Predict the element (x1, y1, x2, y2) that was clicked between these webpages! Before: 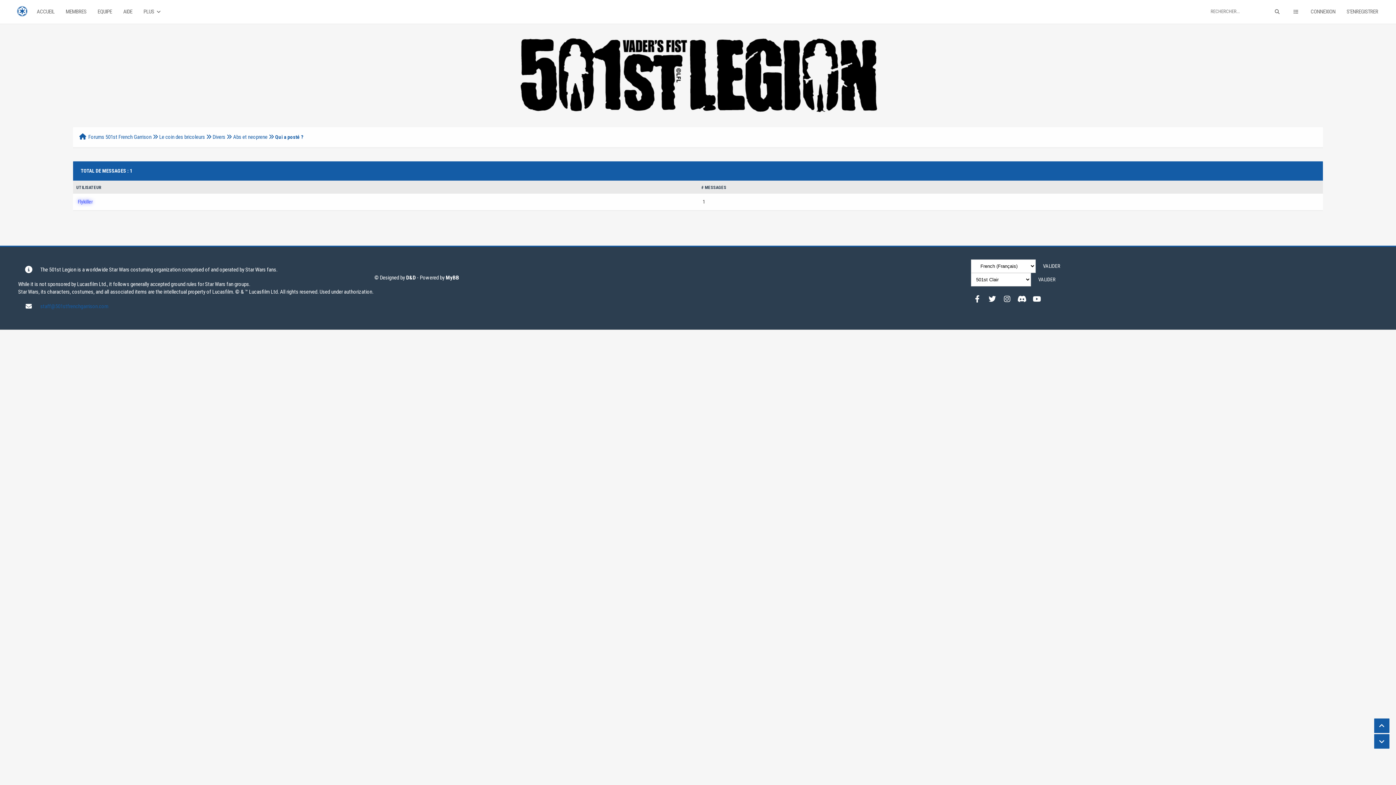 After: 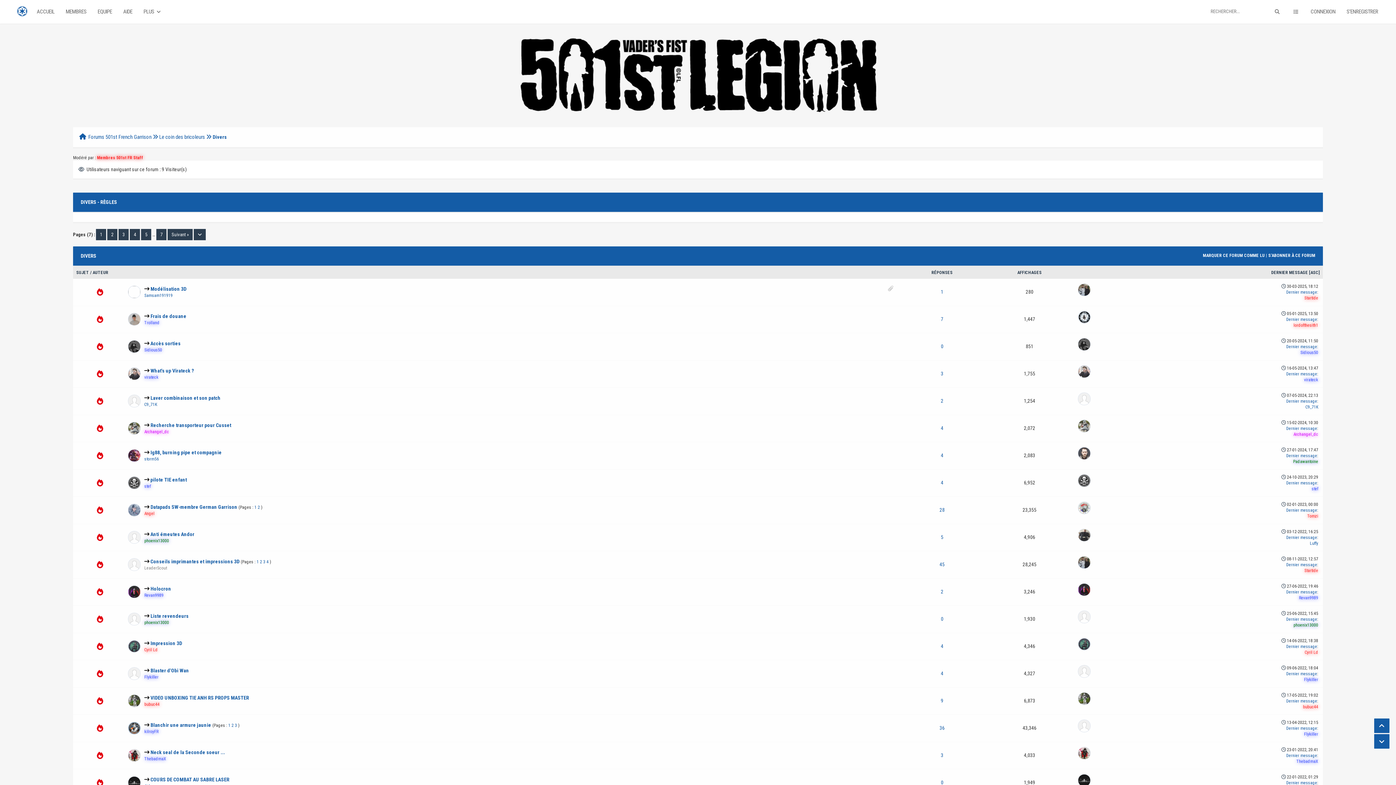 Action: label: Divers bbox: (212, 133, 225, 140)